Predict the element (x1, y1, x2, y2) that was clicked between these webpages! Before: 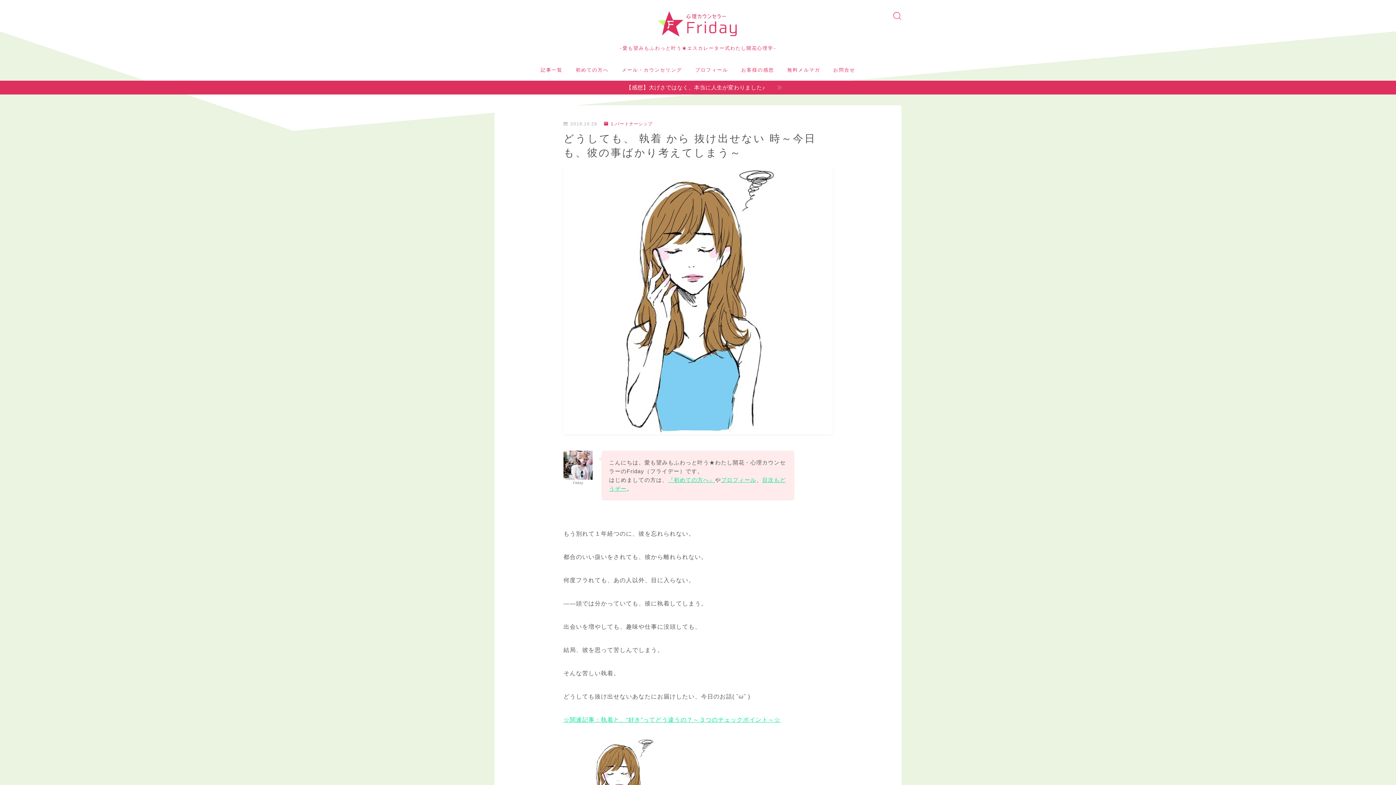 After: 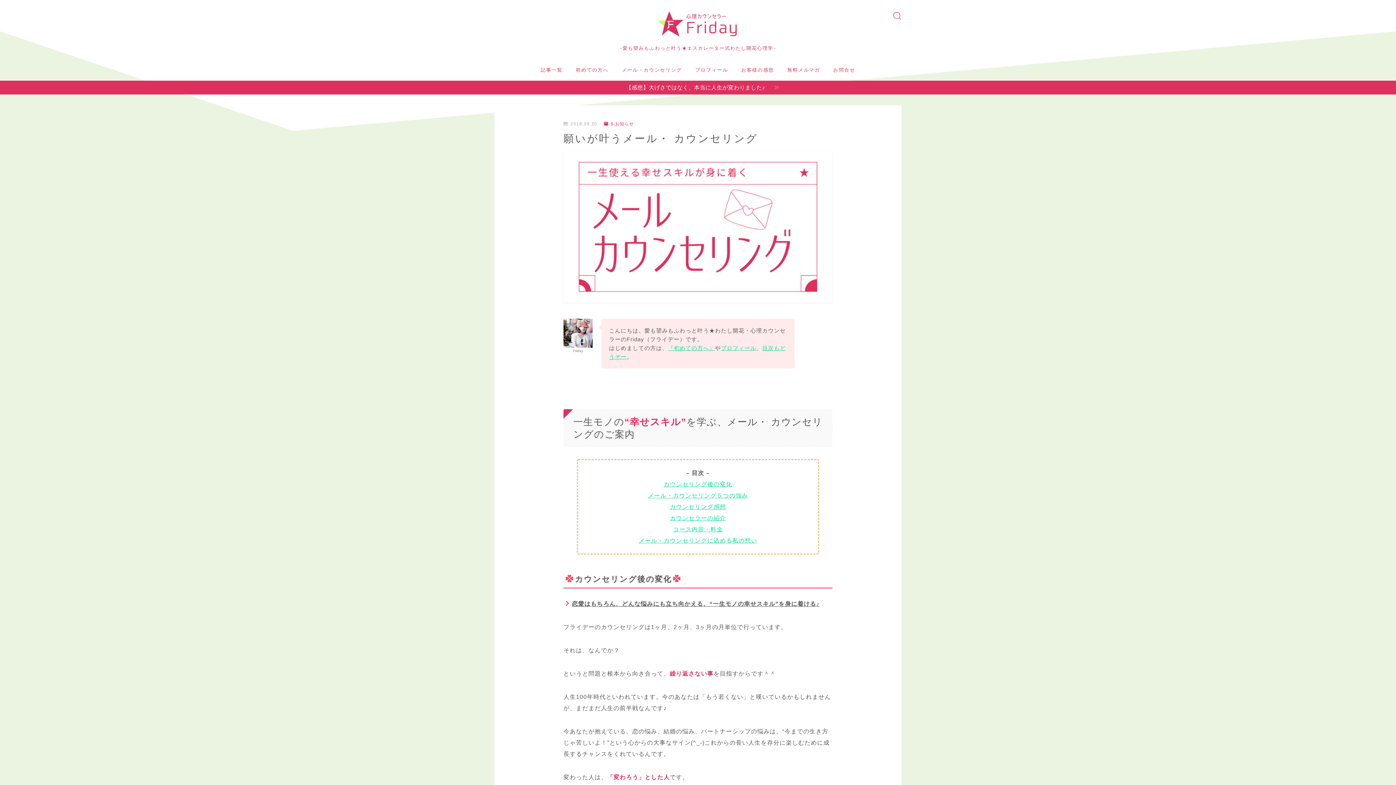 Action: label: メール・カウンセリング bbox: (617, 65, 686, 74)